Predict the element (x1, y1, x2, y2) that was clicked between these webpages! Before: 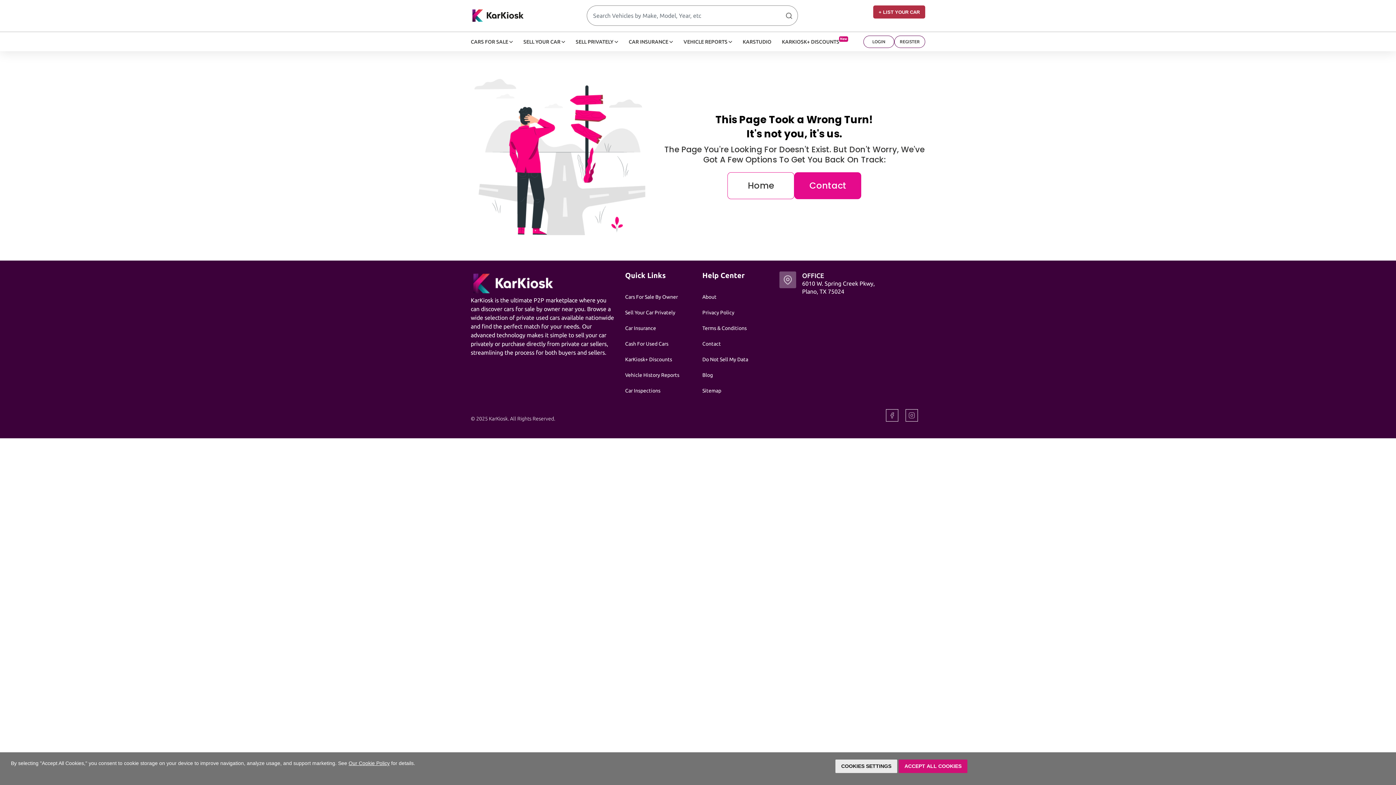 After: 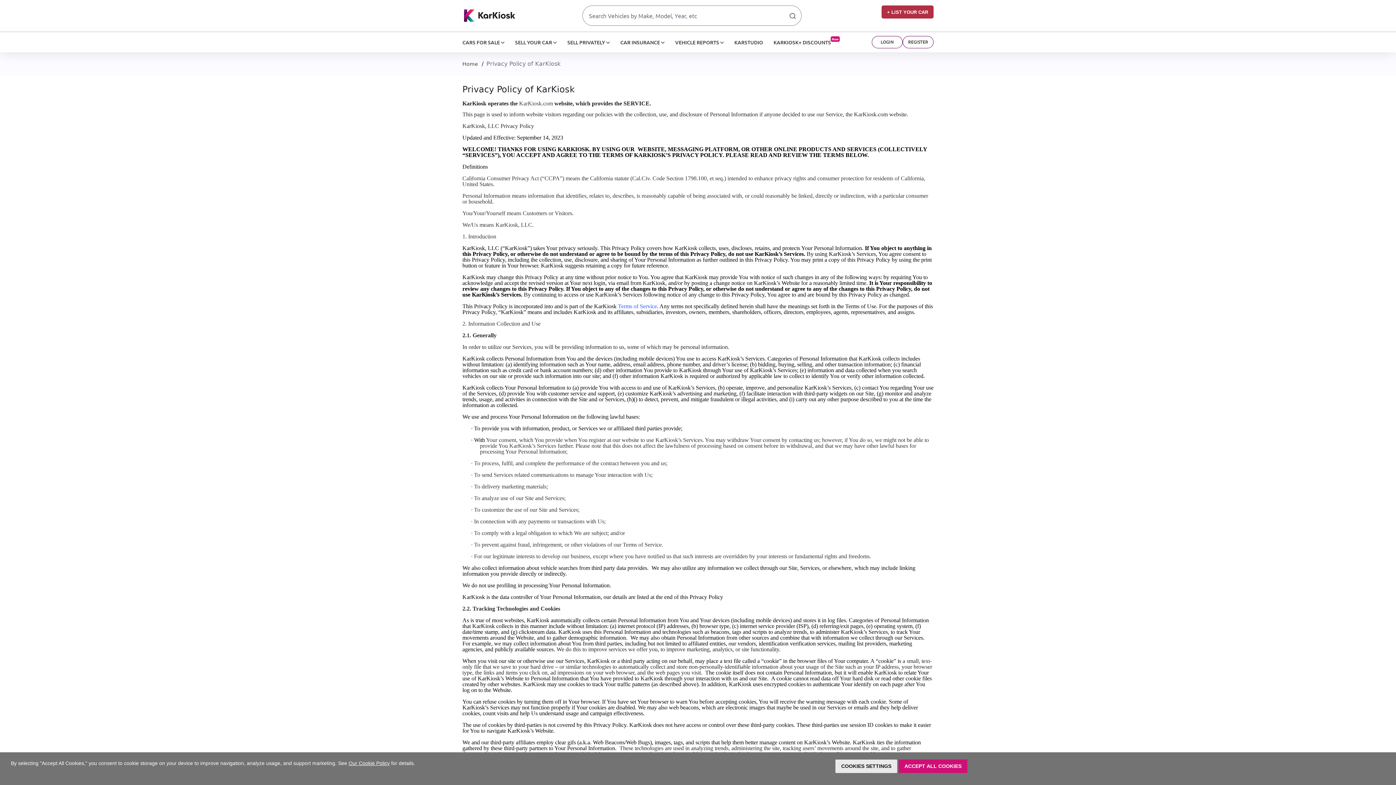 Action: label: Privacy Policy bbox: (702, 309, 734, 315)